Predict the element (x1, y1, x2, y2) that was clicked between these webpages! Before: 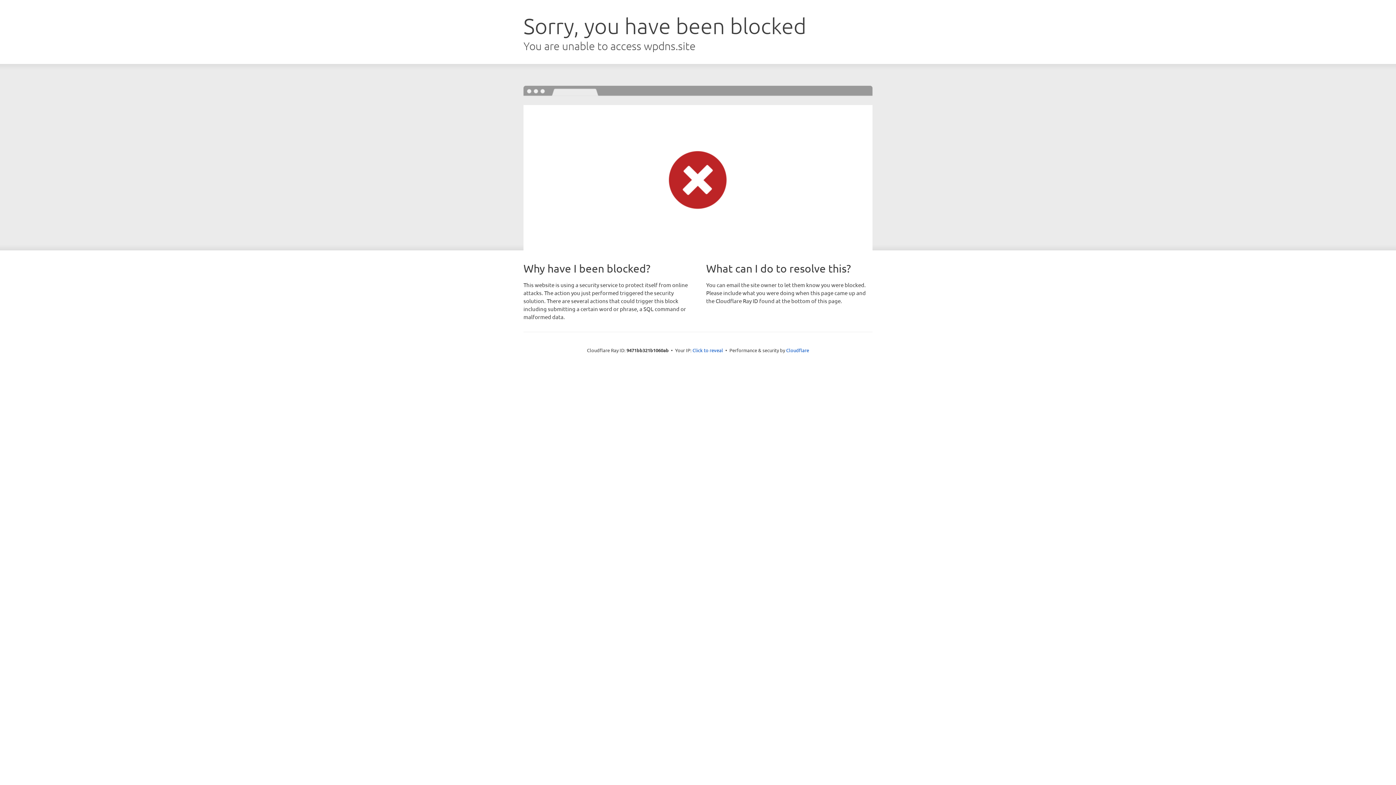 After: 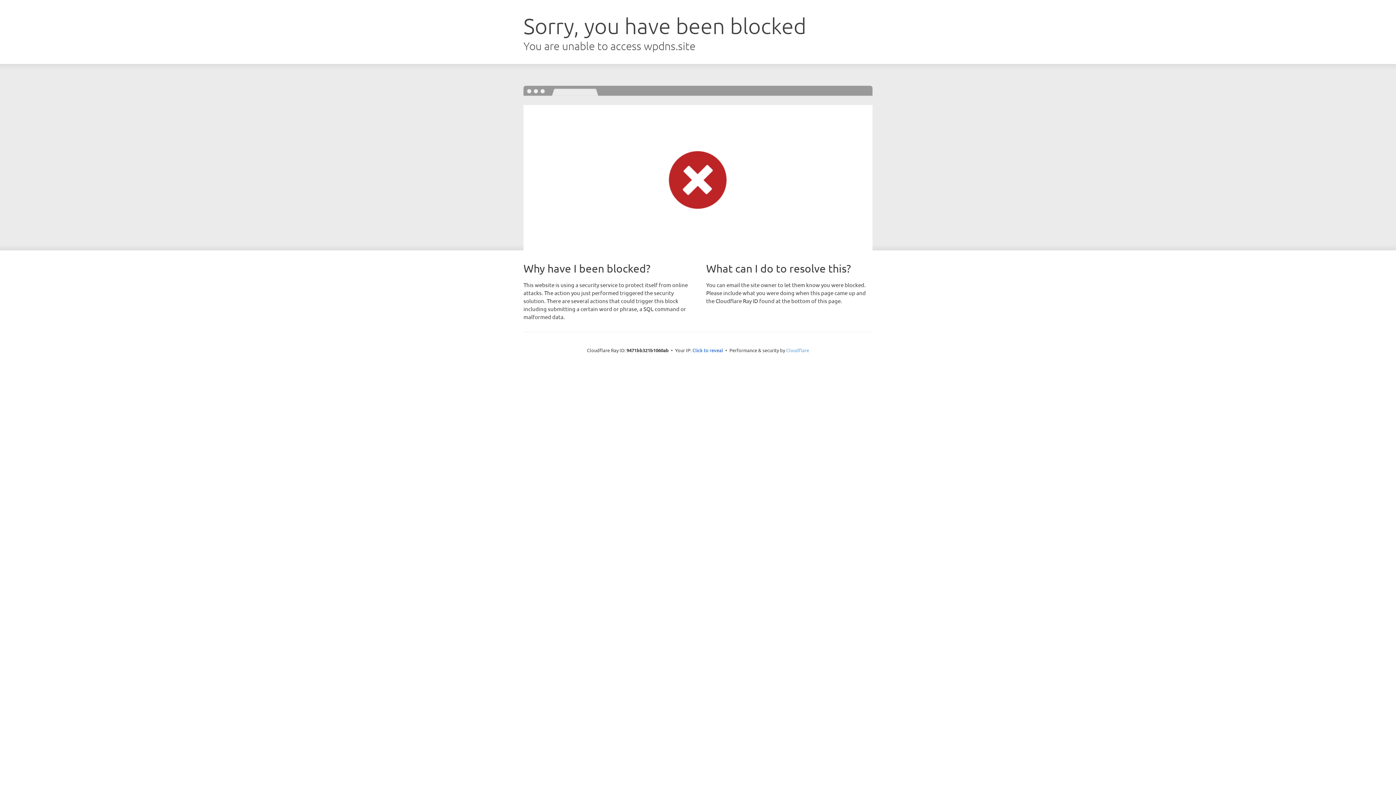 Action: bbox: (786, 347, 809, 353) label: Cloudflare